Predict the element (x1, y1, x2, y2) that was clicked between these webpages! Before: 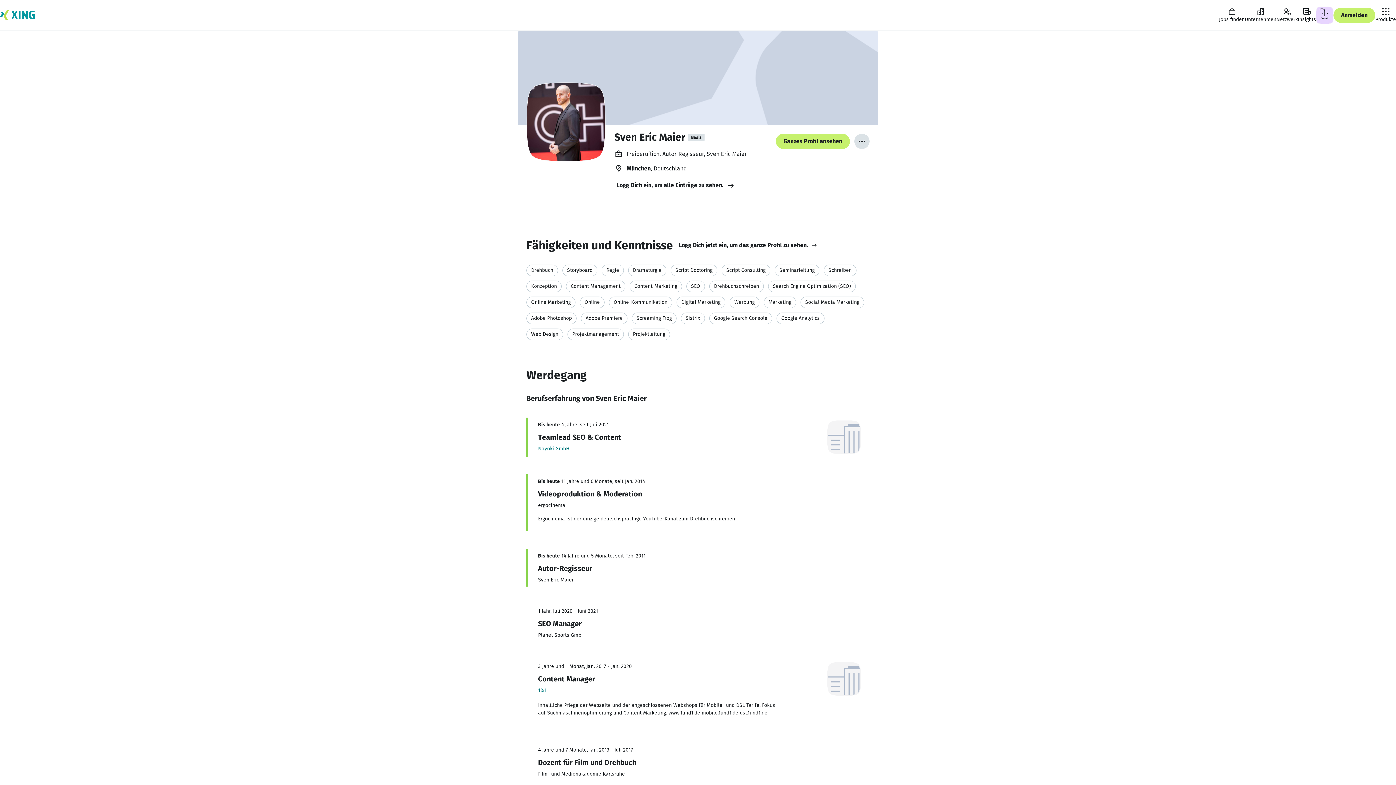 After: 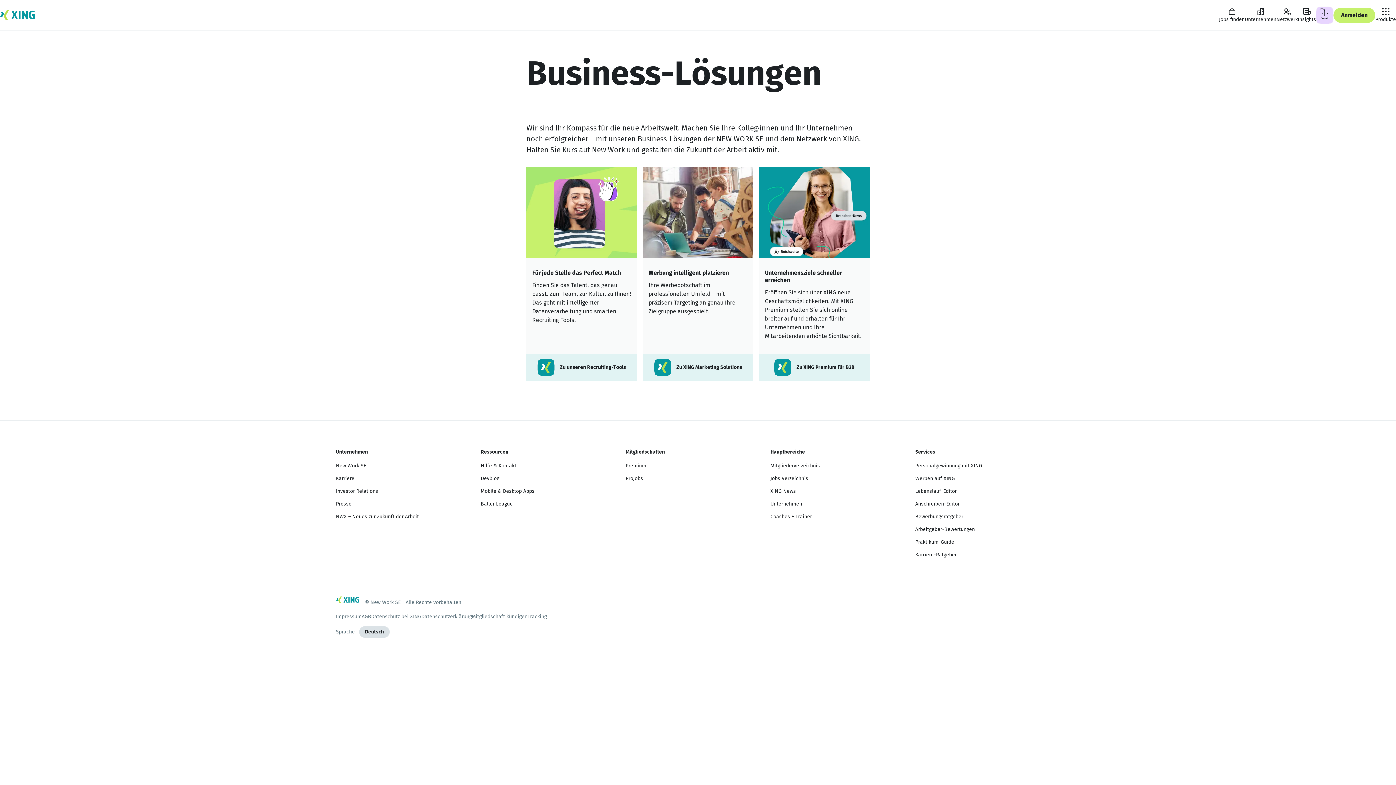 Action: bbox: (1375, 7, 1396, 23) label: Produkte